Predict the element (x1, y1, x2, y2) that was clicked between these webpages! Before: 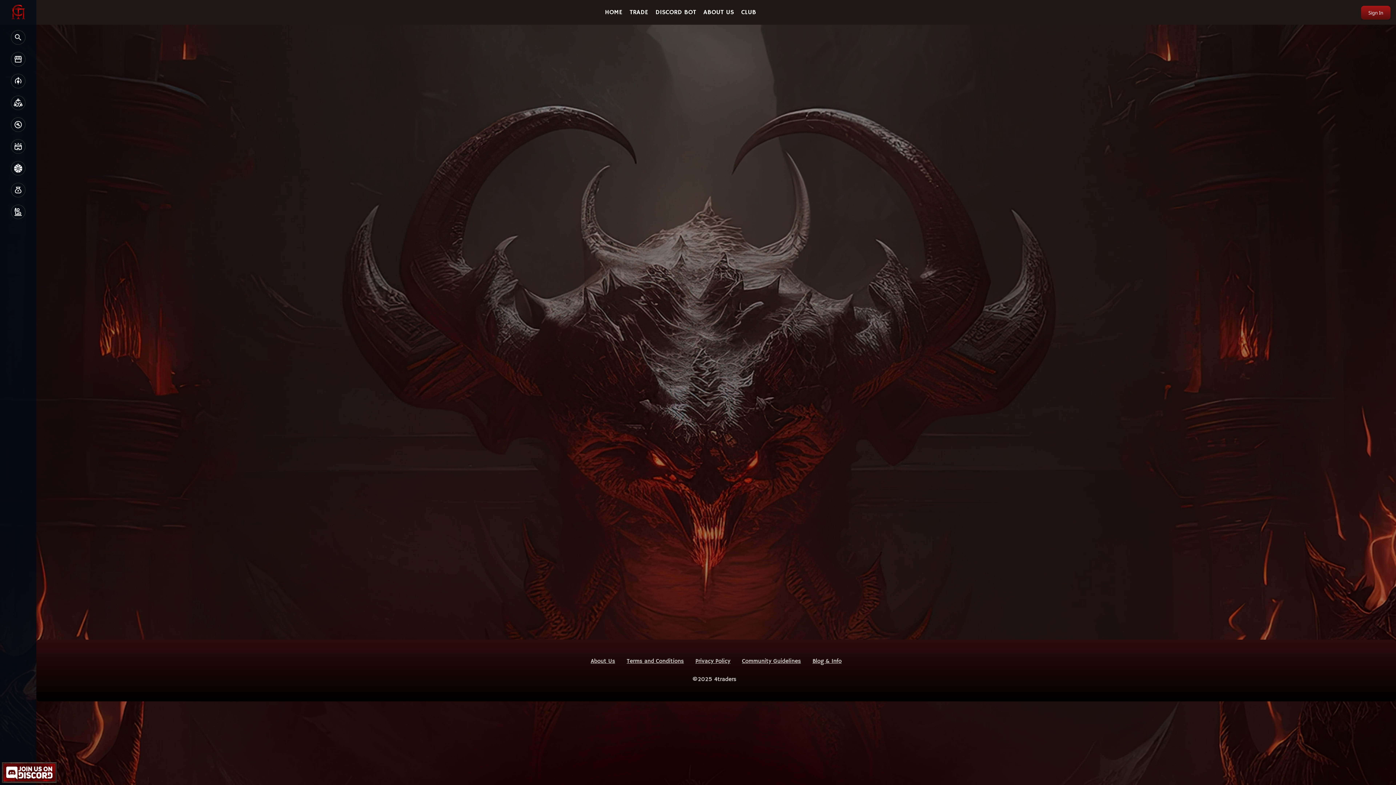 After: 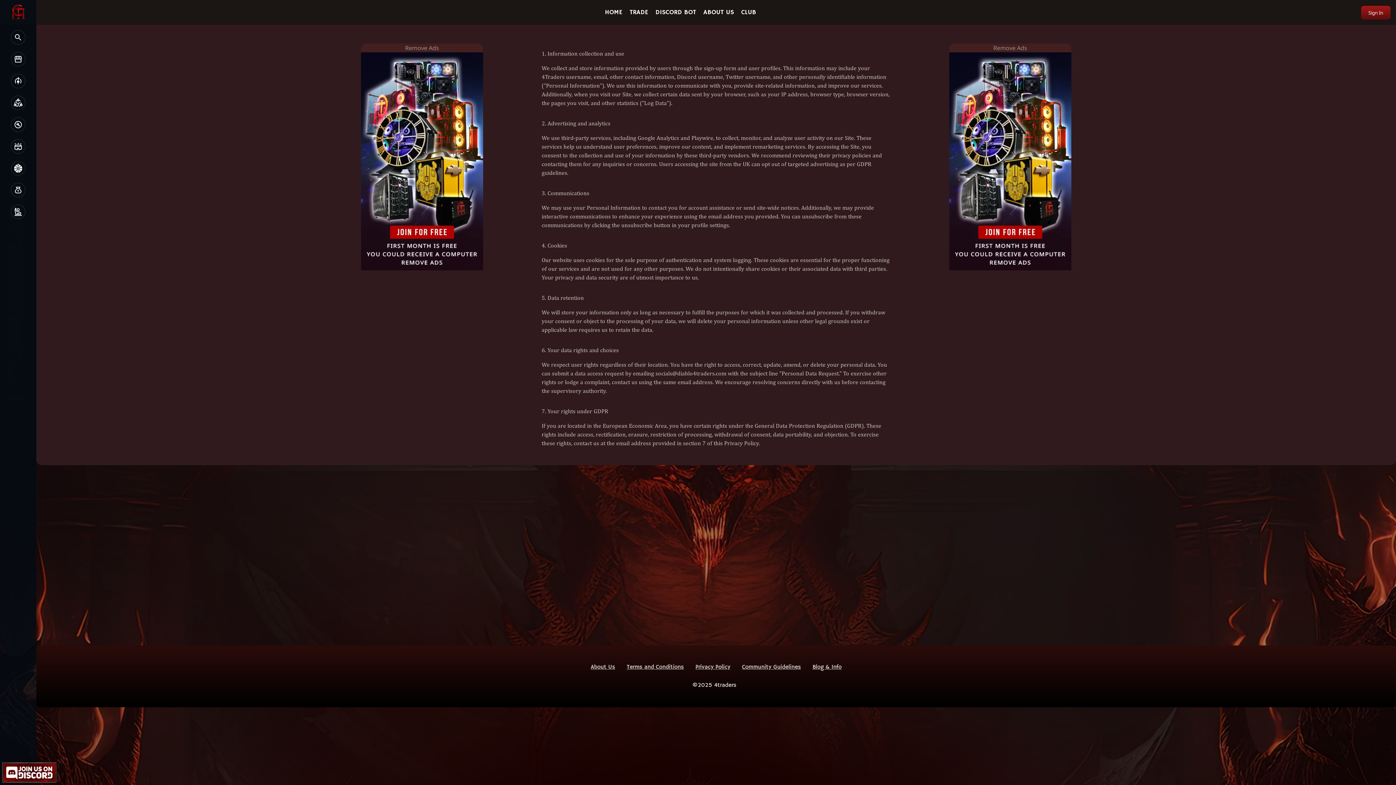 Action: label: Privacy Policy bbox: (689, 657, 736, 666)